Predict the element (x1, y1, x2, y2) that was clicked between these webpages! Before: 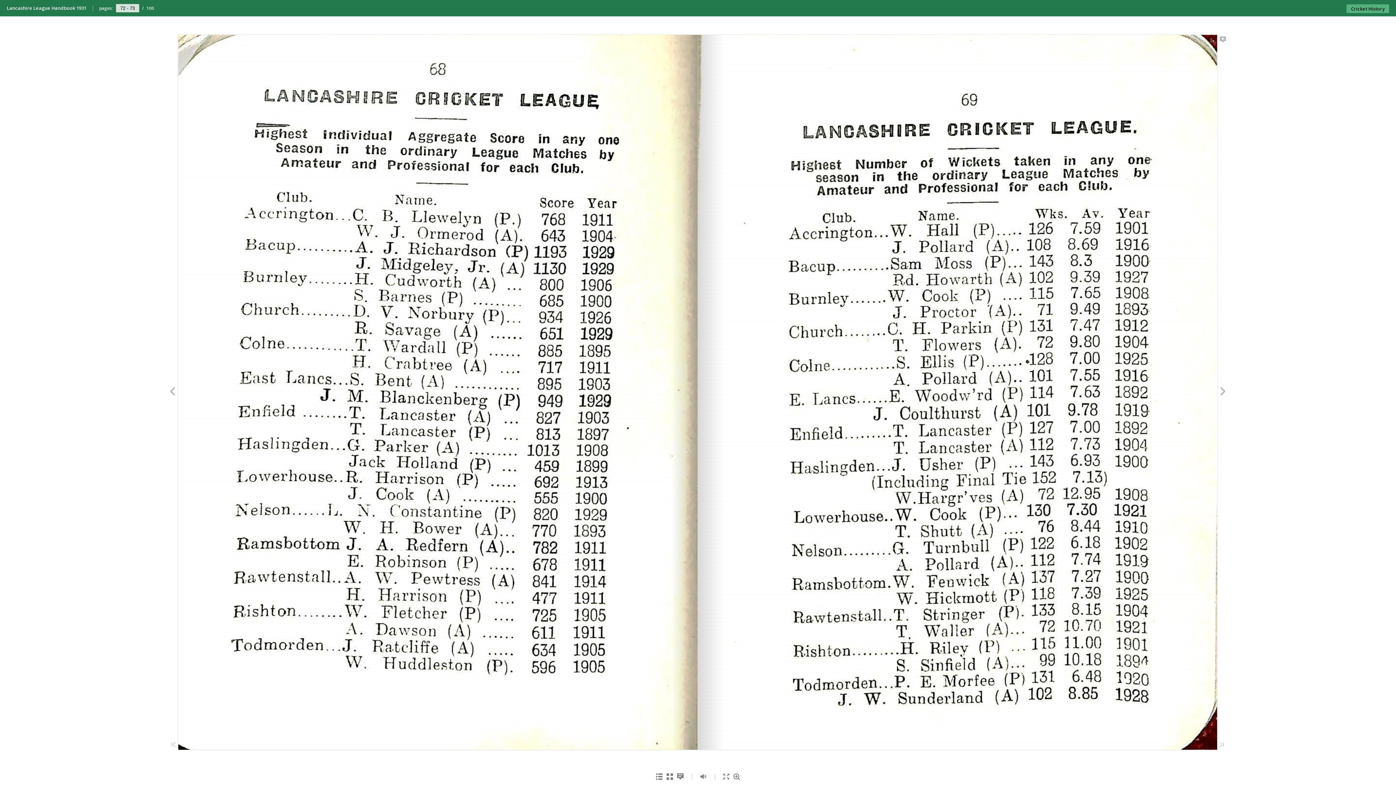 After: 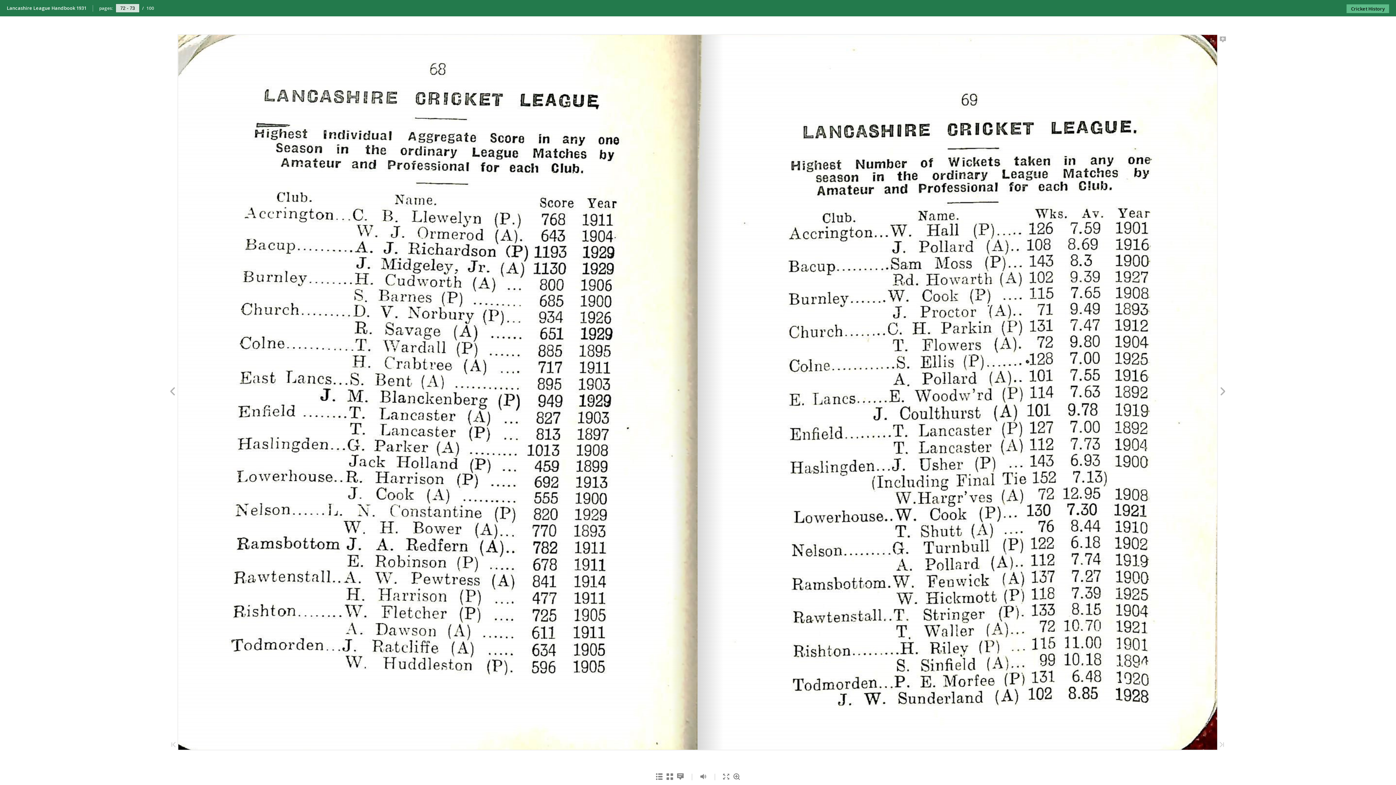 Action: label: Cricket History bbox: (1346, 4, 1389, 12)